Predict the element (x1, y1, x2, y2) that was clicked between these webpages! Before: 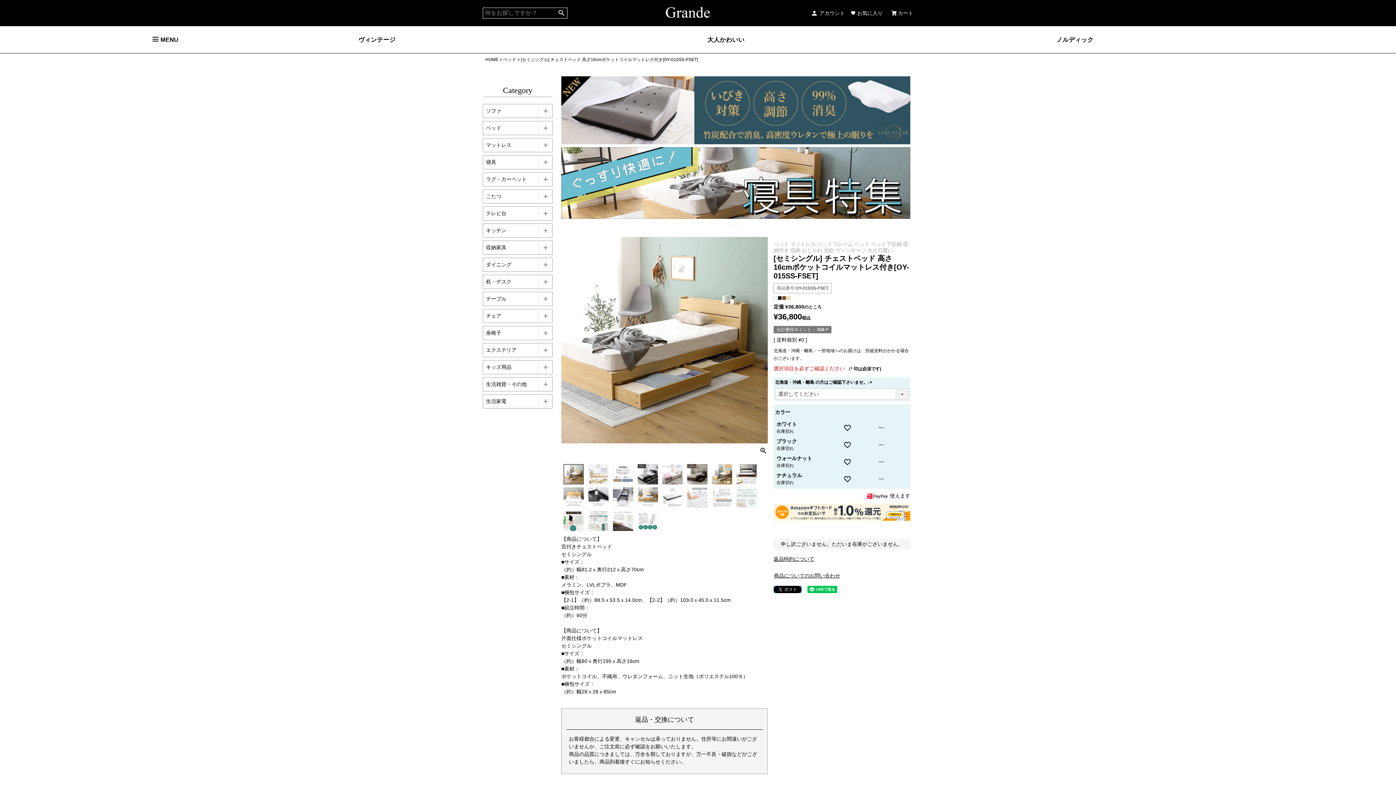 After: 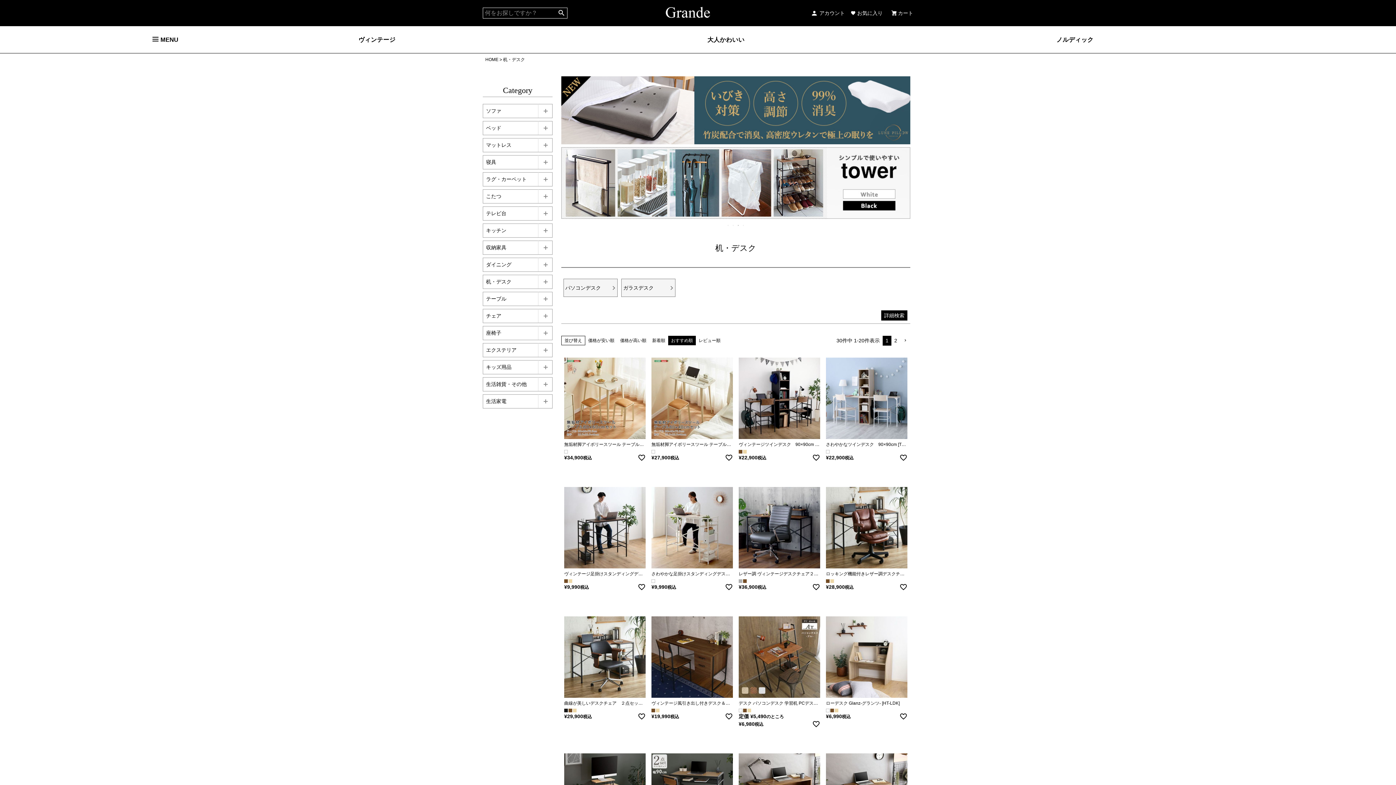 Action: bbox: (483, 275, 552, 288) label: 机・デスク